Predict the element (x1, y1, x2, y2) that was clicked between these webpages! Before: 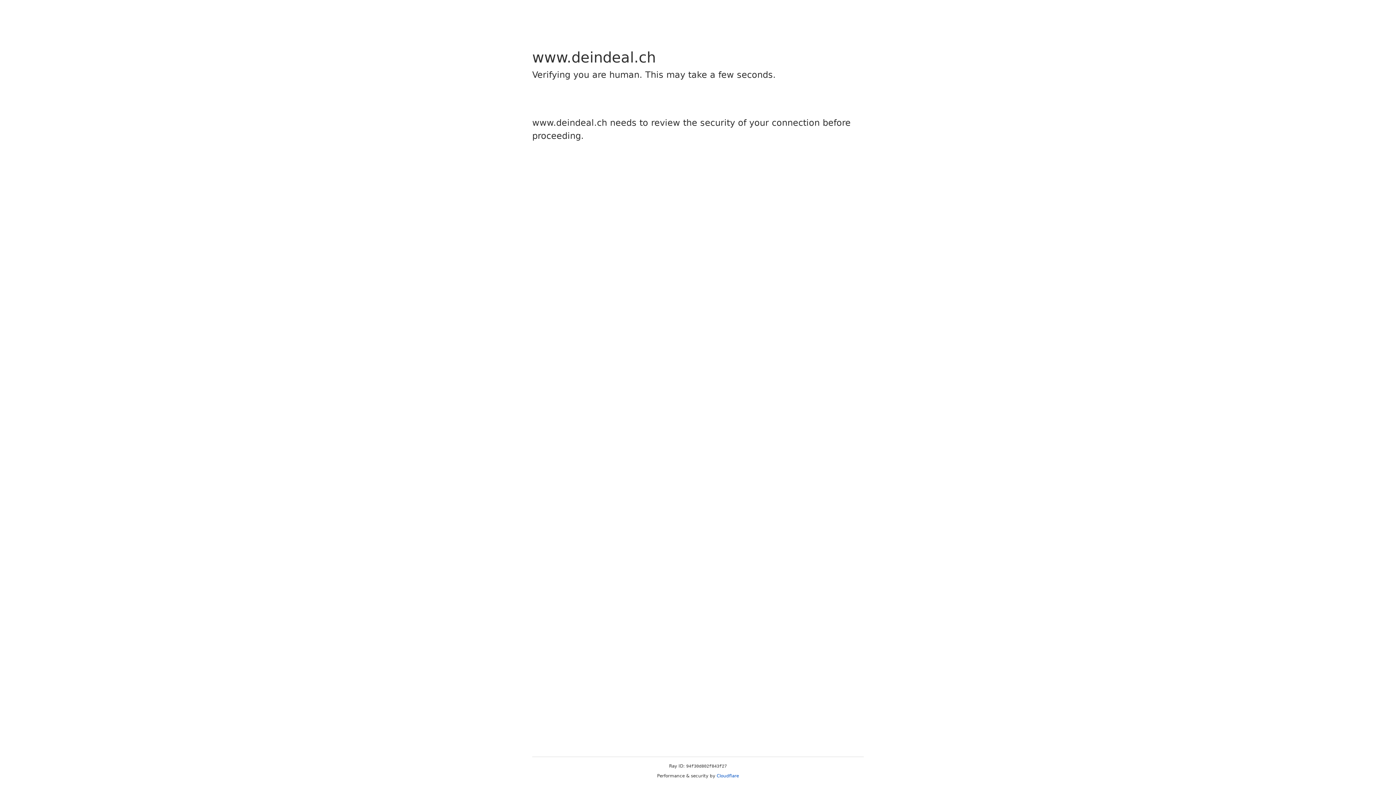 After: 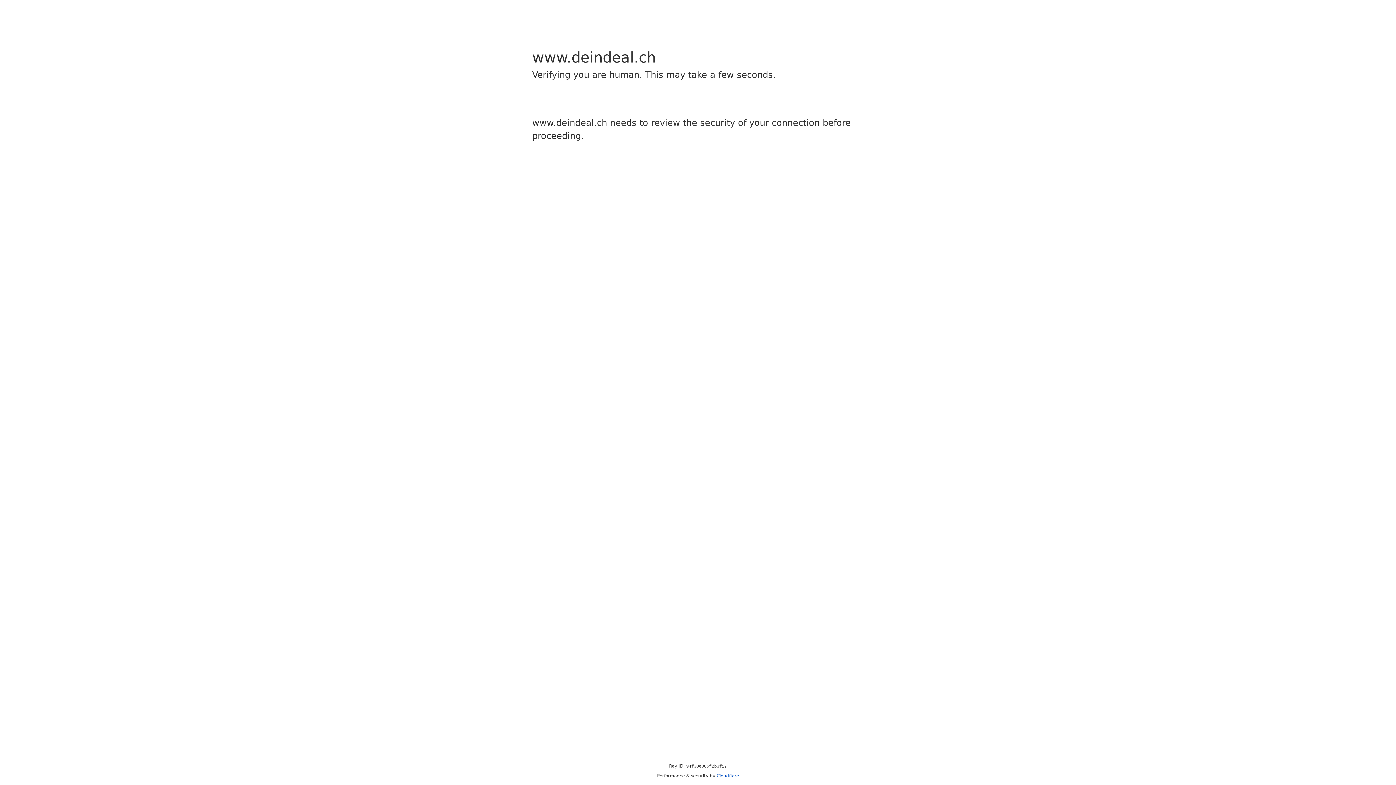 Action: label: Cloudflare bbox: (716, 773, 739, 778)